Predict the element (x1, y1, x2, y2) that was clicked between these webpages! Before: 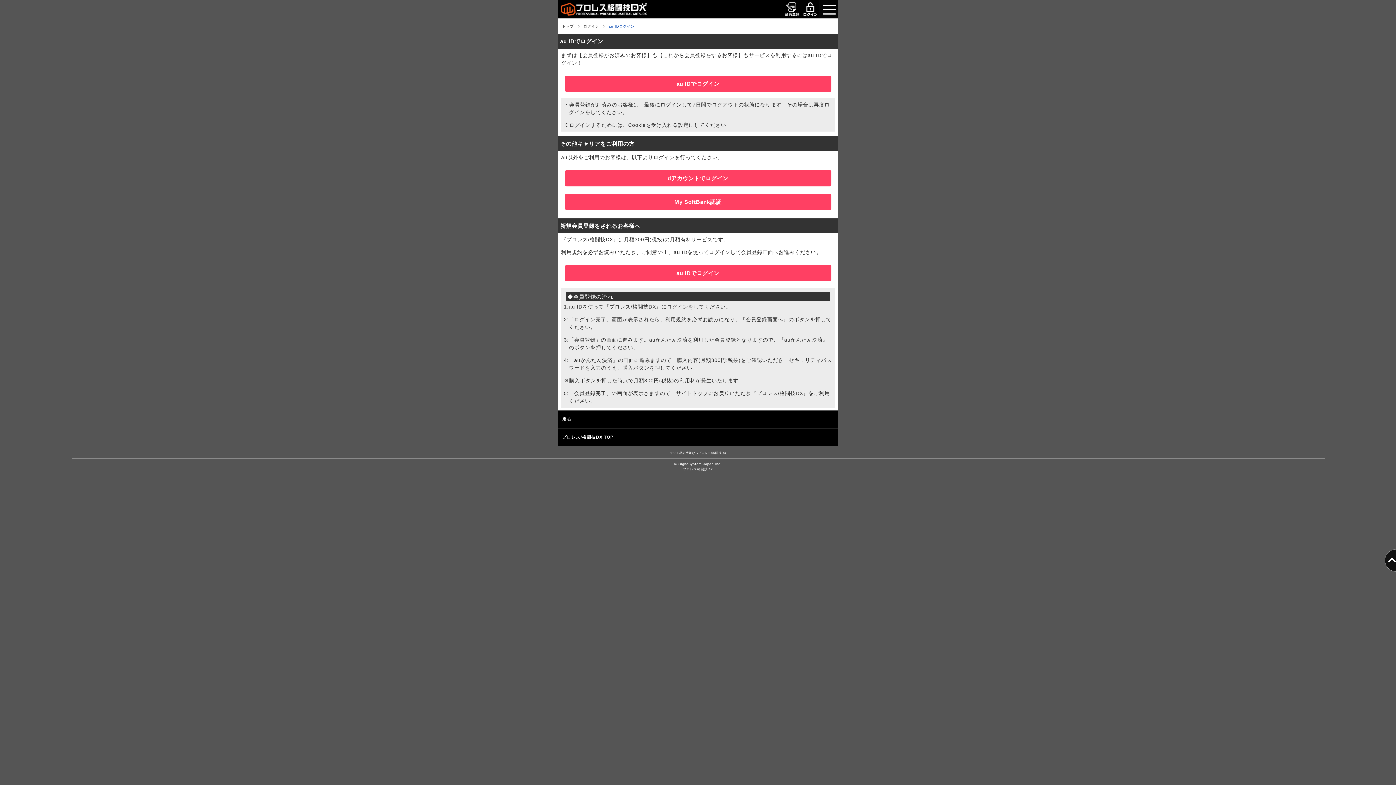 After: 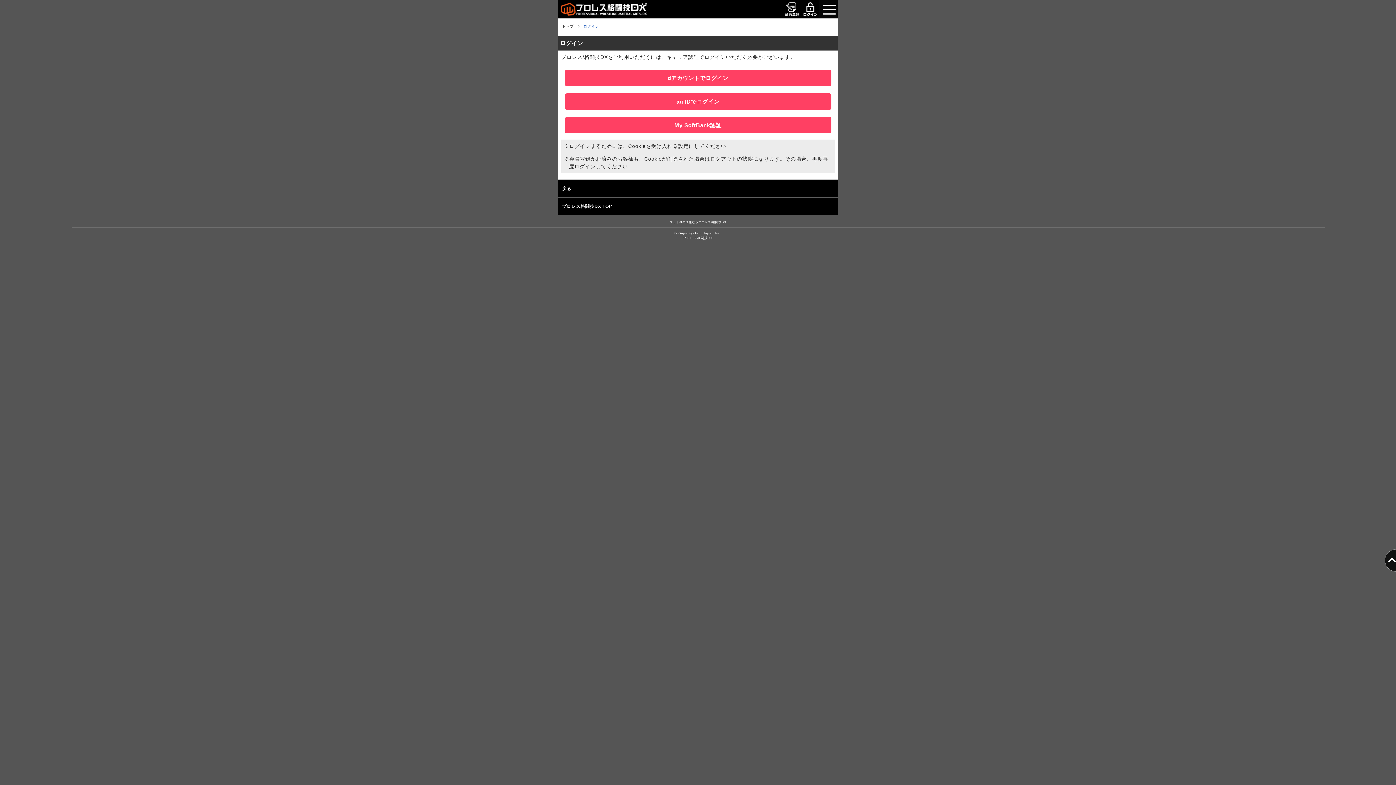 Action: label: ログイン bbox: (583, 24, 599, 28)